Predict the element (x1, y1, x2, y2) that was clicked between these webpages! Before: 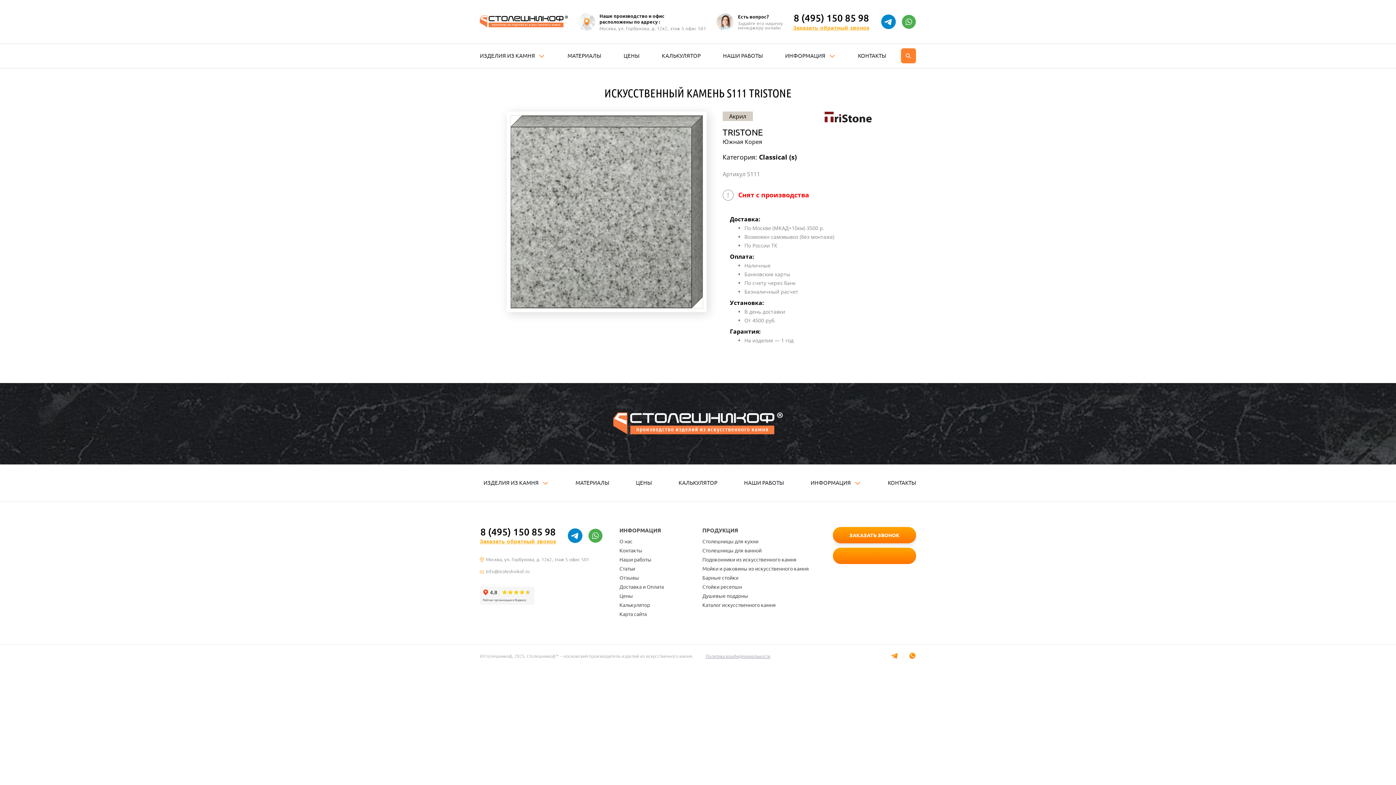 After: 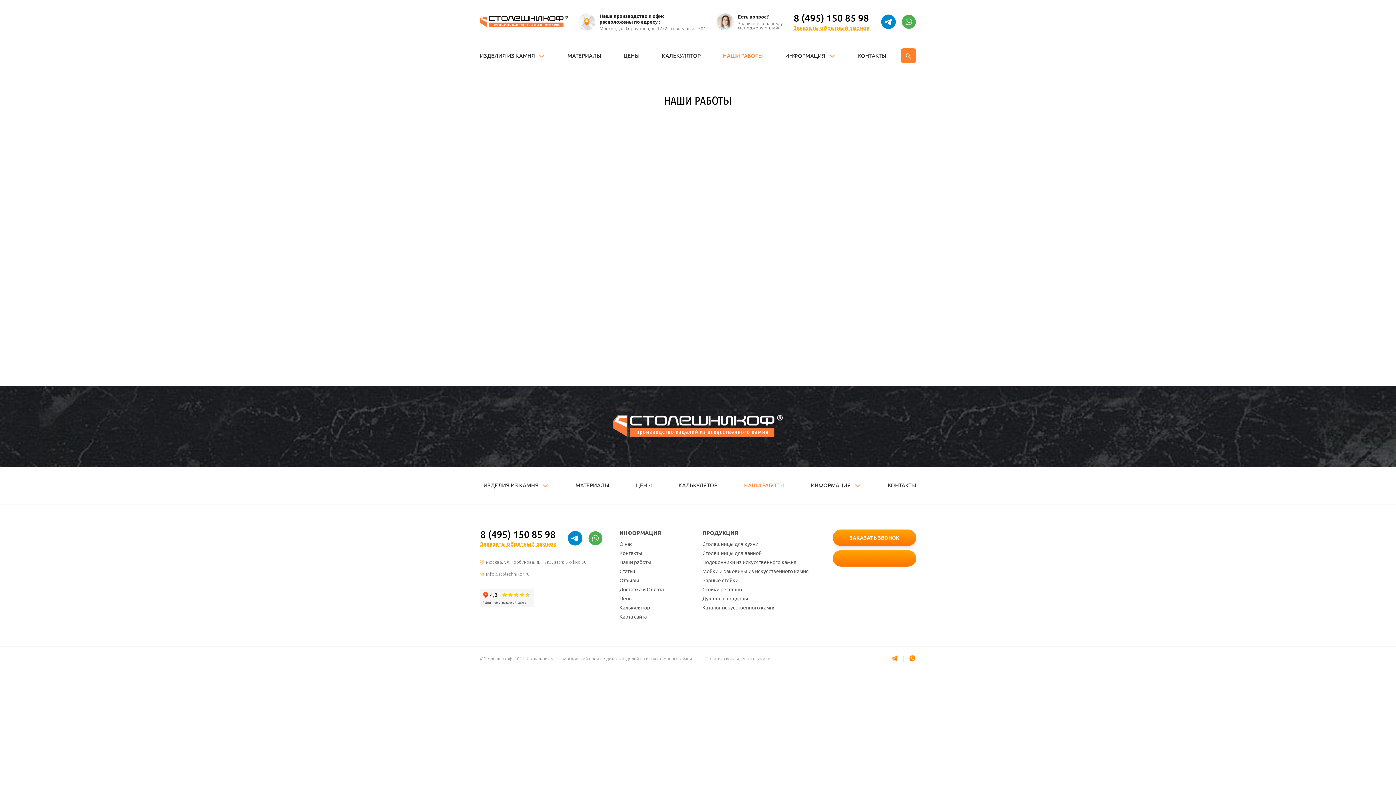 Action: label: НАШИ РАБОТЫ bbox: (723, 52, 763, 58)